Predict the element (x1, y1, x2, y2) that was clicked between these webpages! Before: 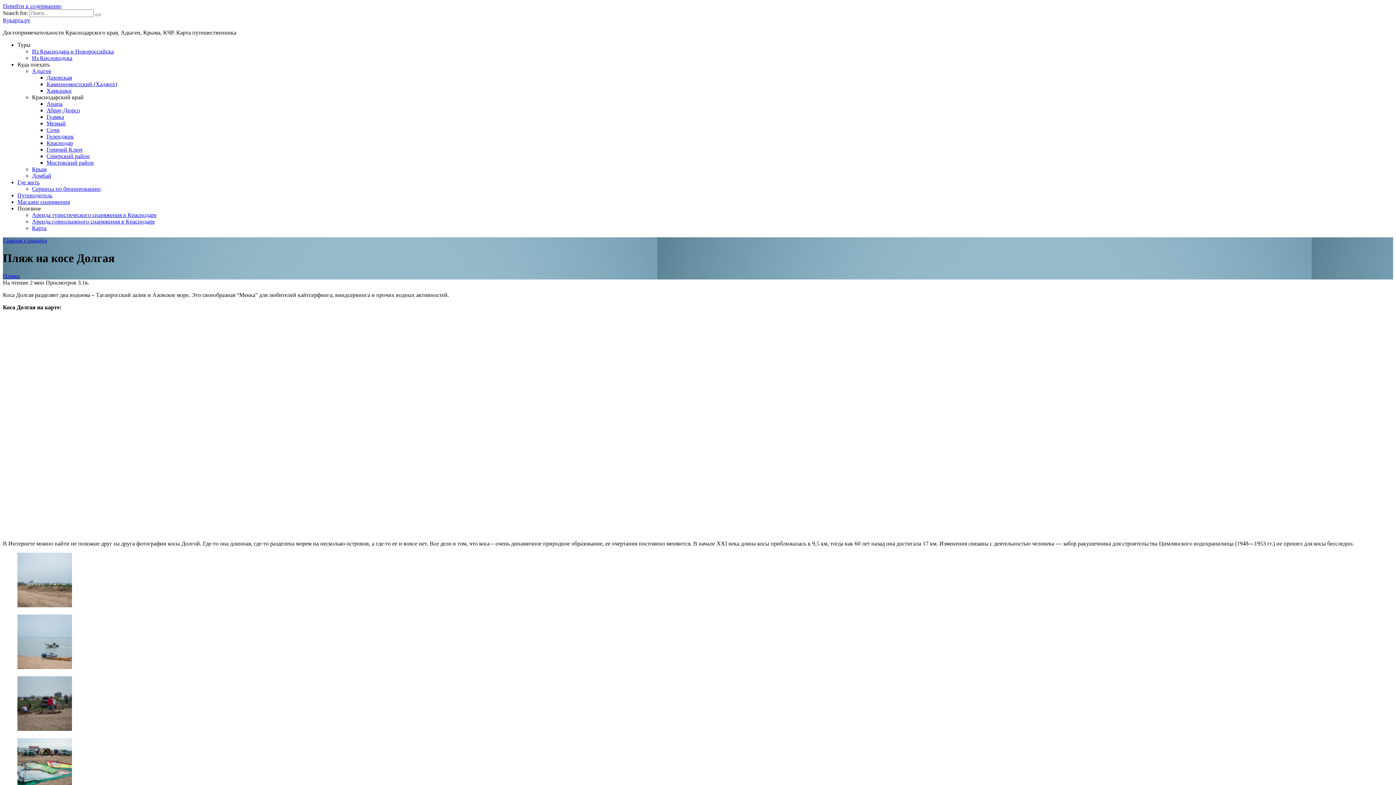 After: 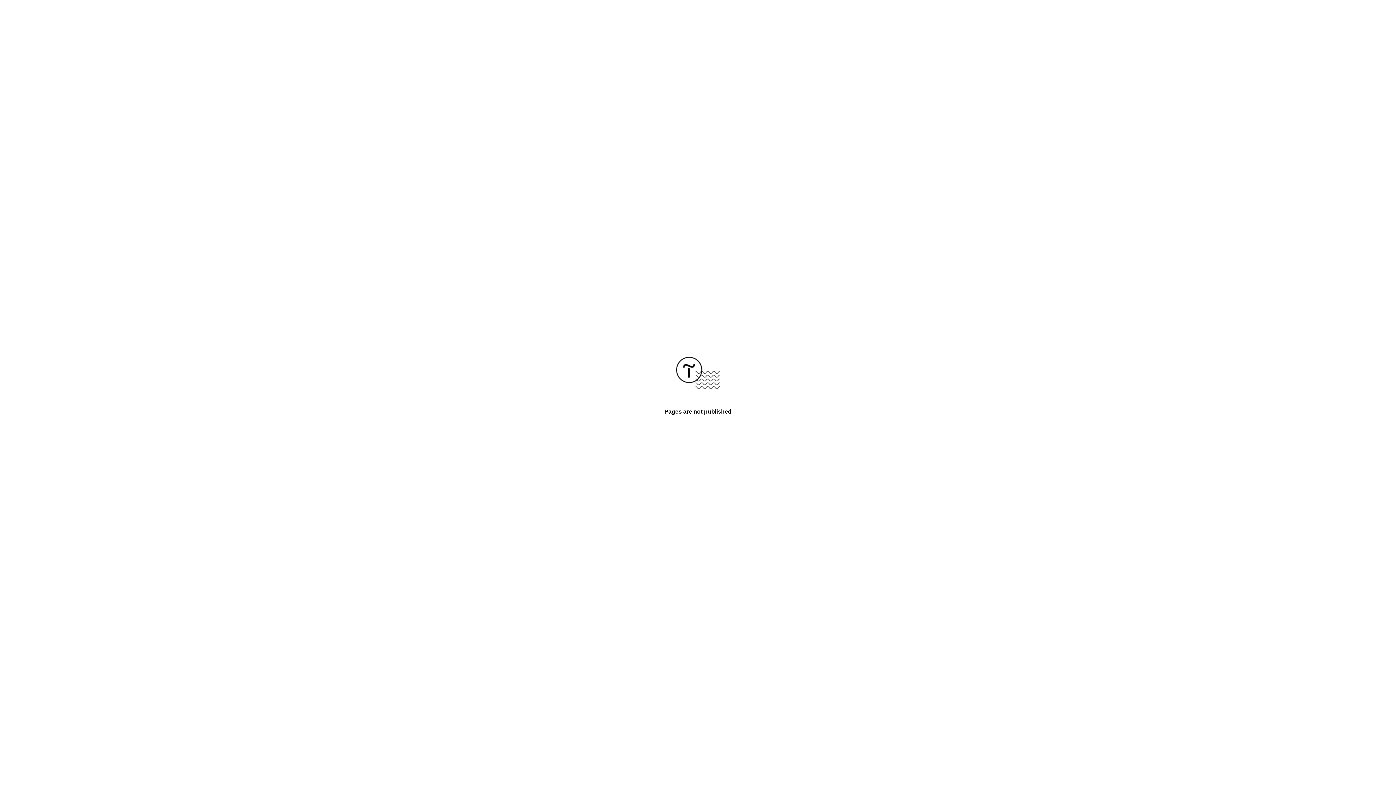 Action: label: Из Кисловодска bbox: (32, 54, 72, 61)